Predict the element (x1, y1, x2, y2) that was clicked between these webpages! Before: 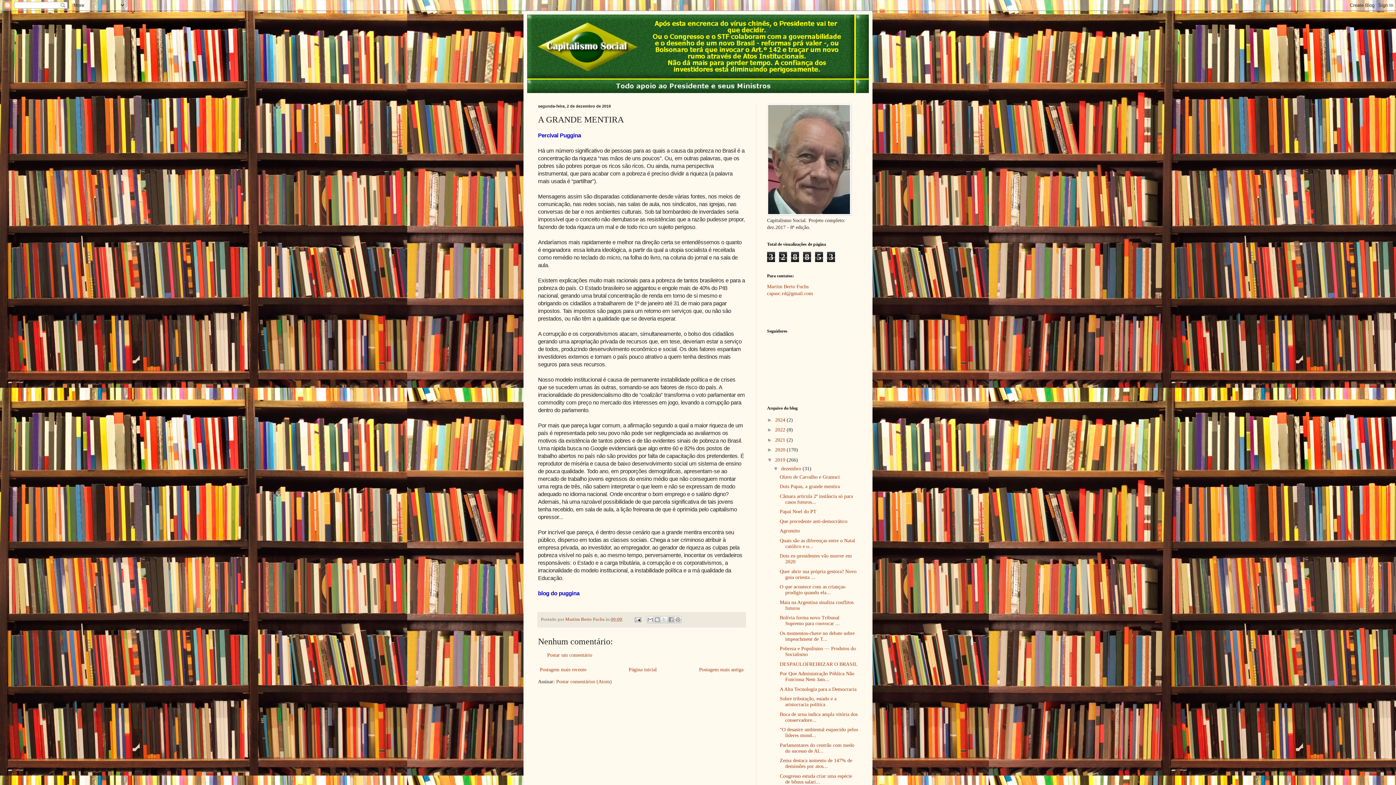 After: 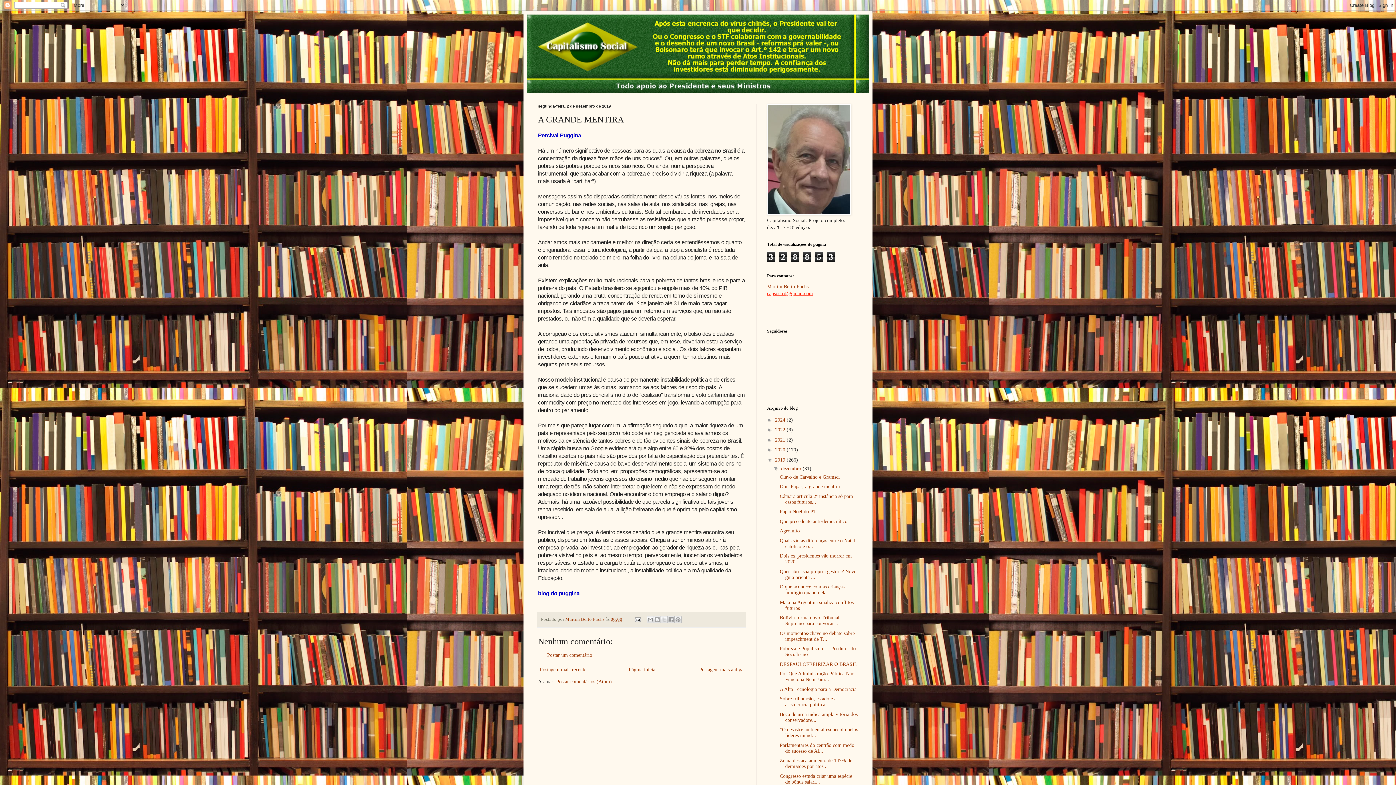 Action: bbox: (767, 290, 813, 296) label: capsoc.rd@gmail.com